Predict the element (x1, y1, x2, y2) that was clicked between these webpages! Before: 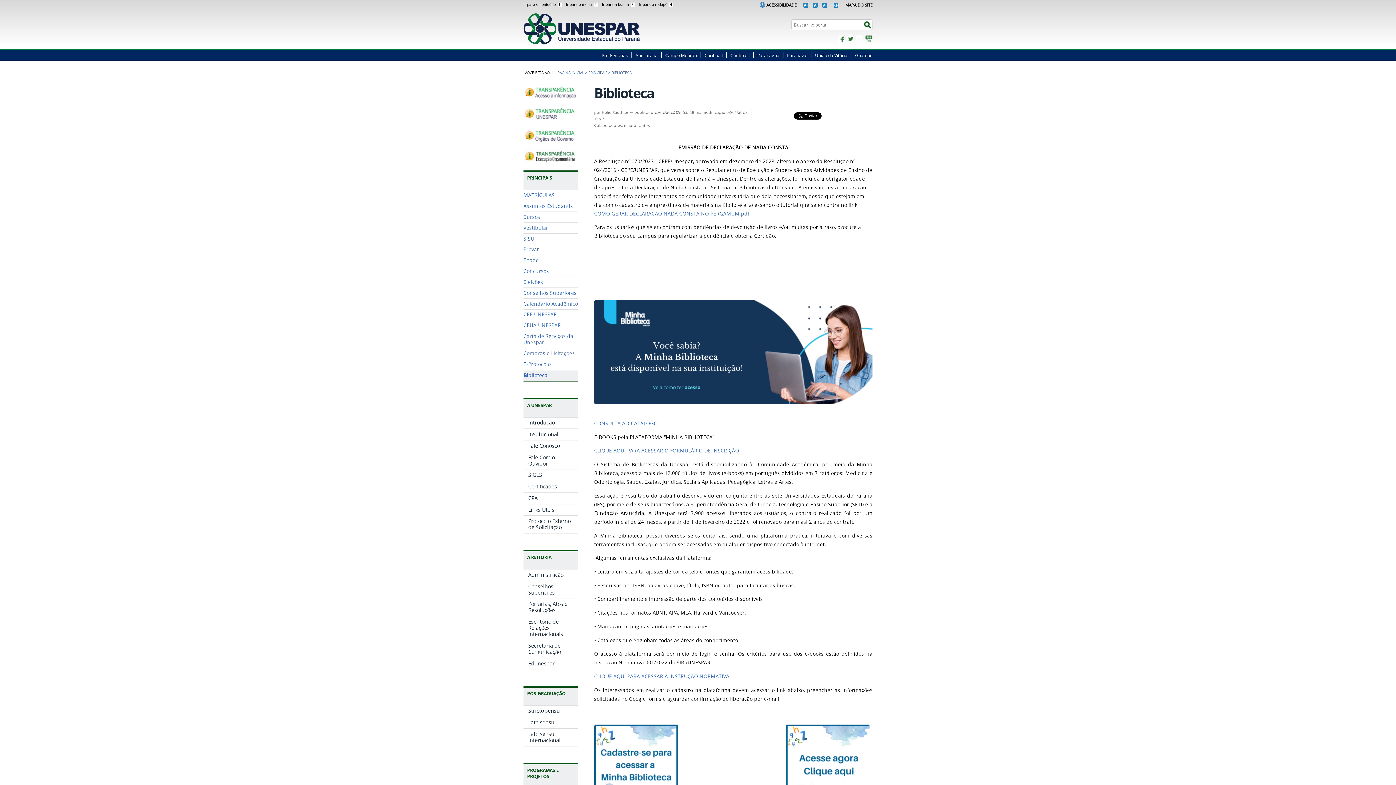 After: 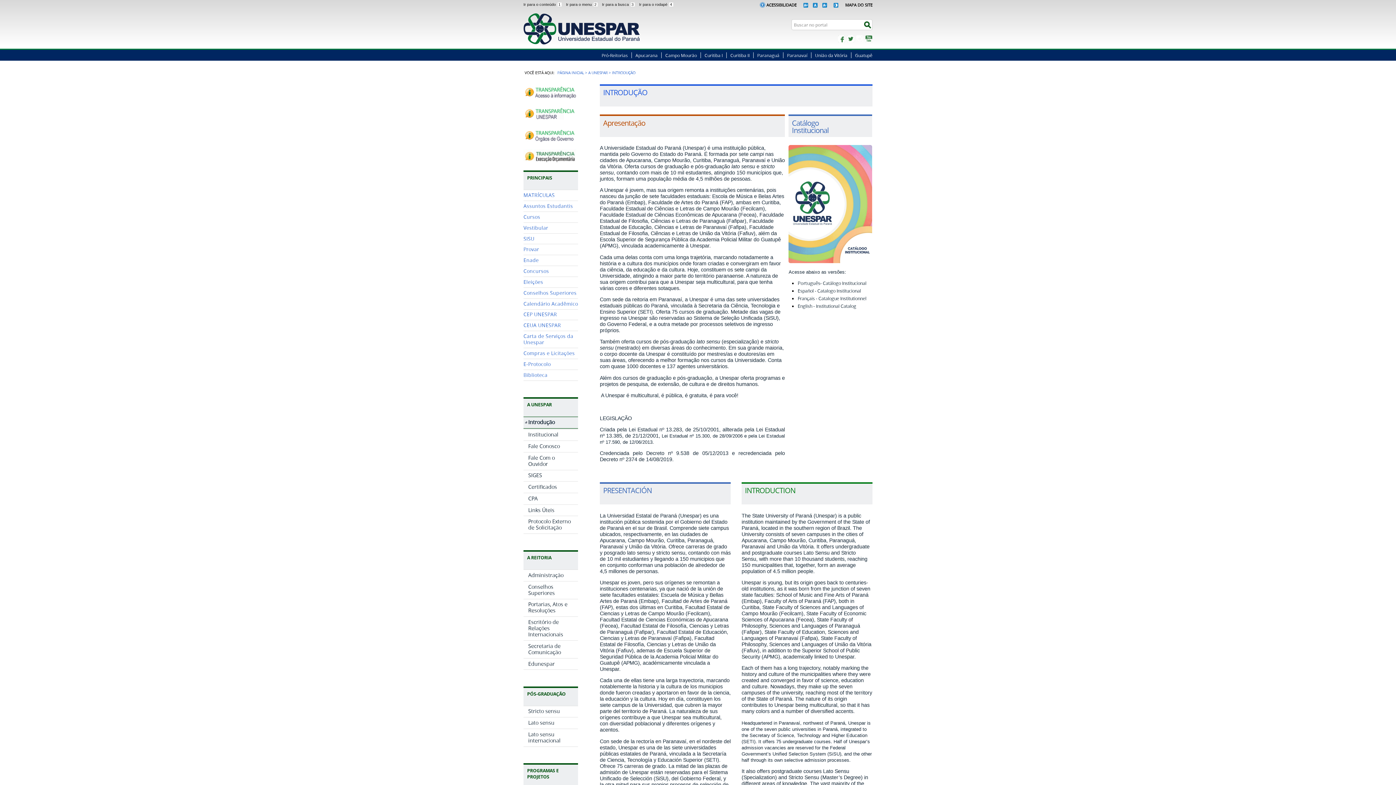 Action: label: Introdução bbox: (523, 417, 578, 428)